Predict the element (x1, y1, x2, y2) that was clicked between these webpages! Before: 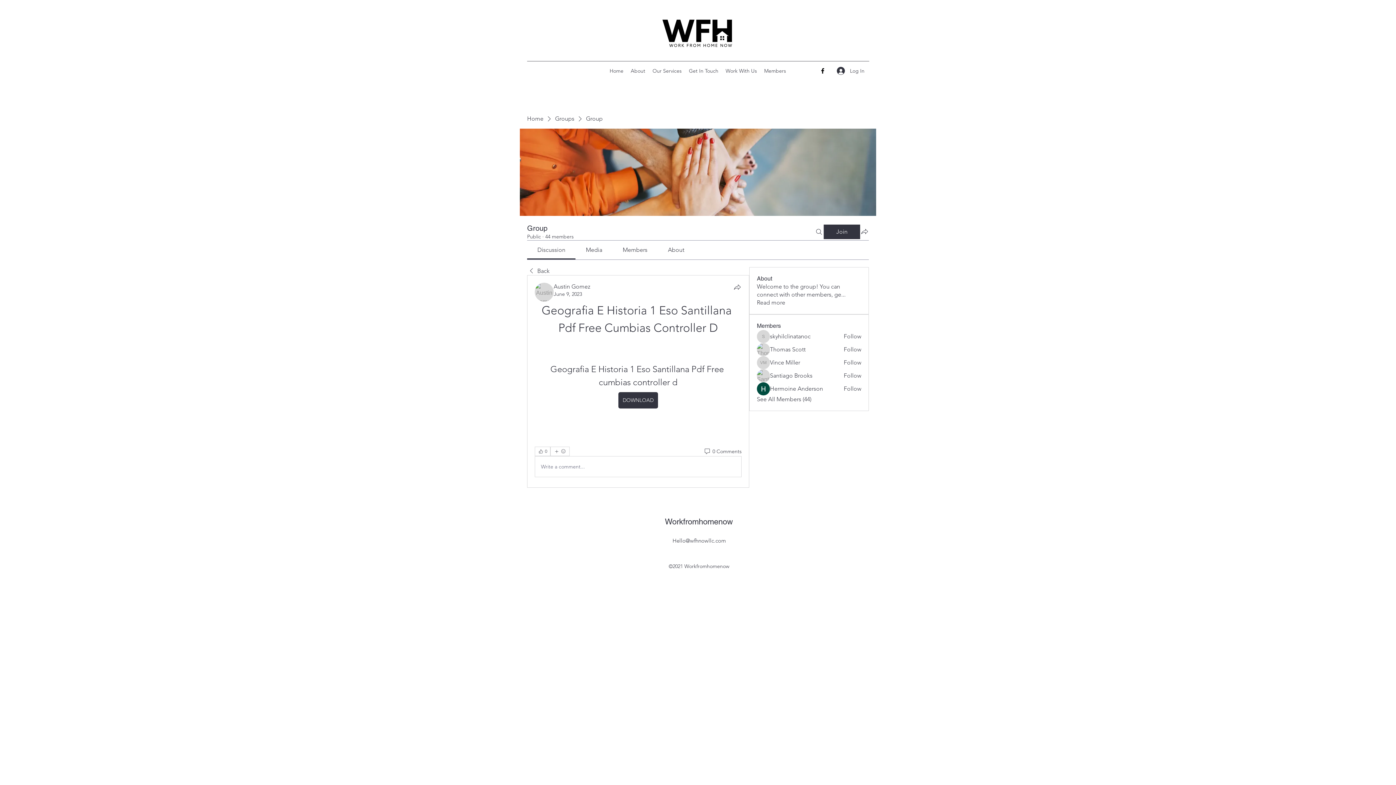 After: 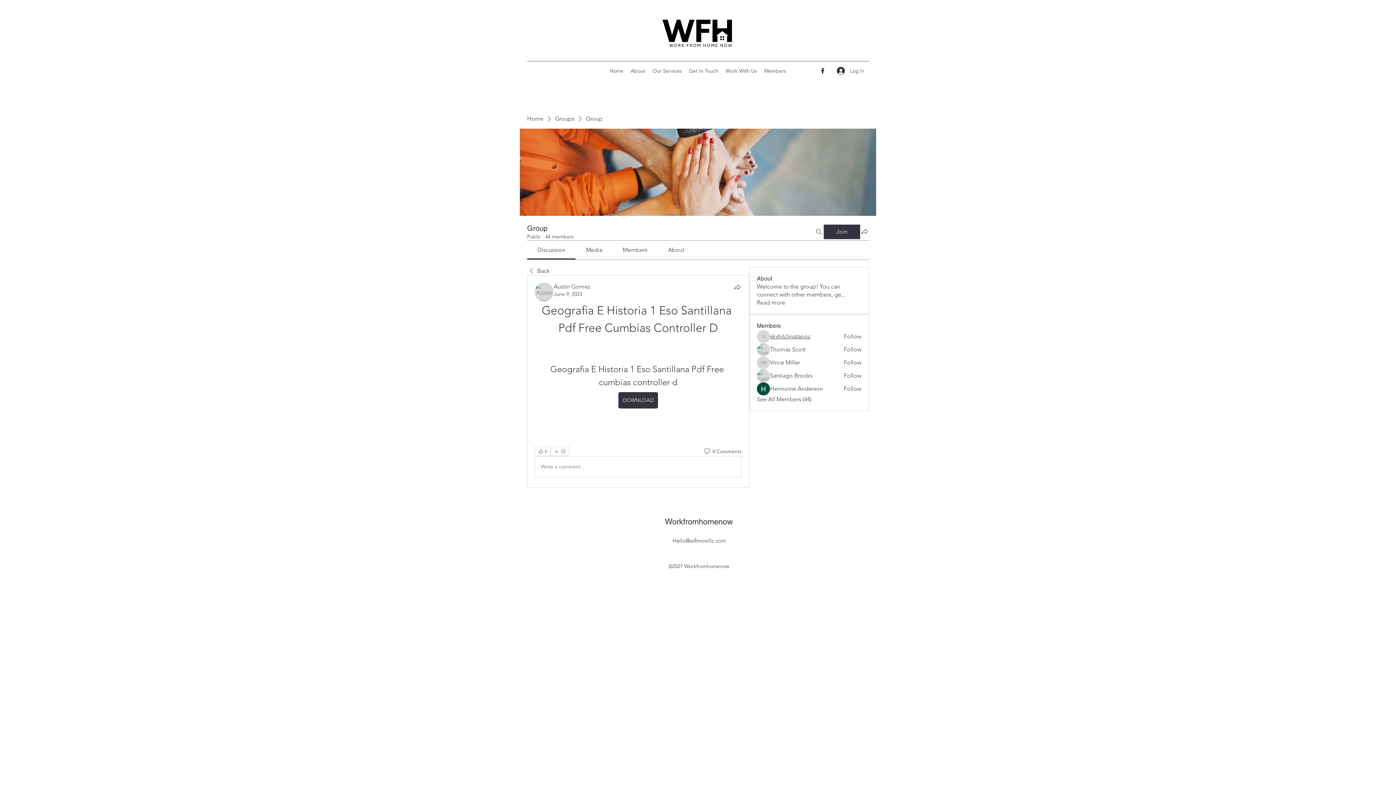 Action: label: skyhilclinatanoc bbox: (770, 332, 810, 340)